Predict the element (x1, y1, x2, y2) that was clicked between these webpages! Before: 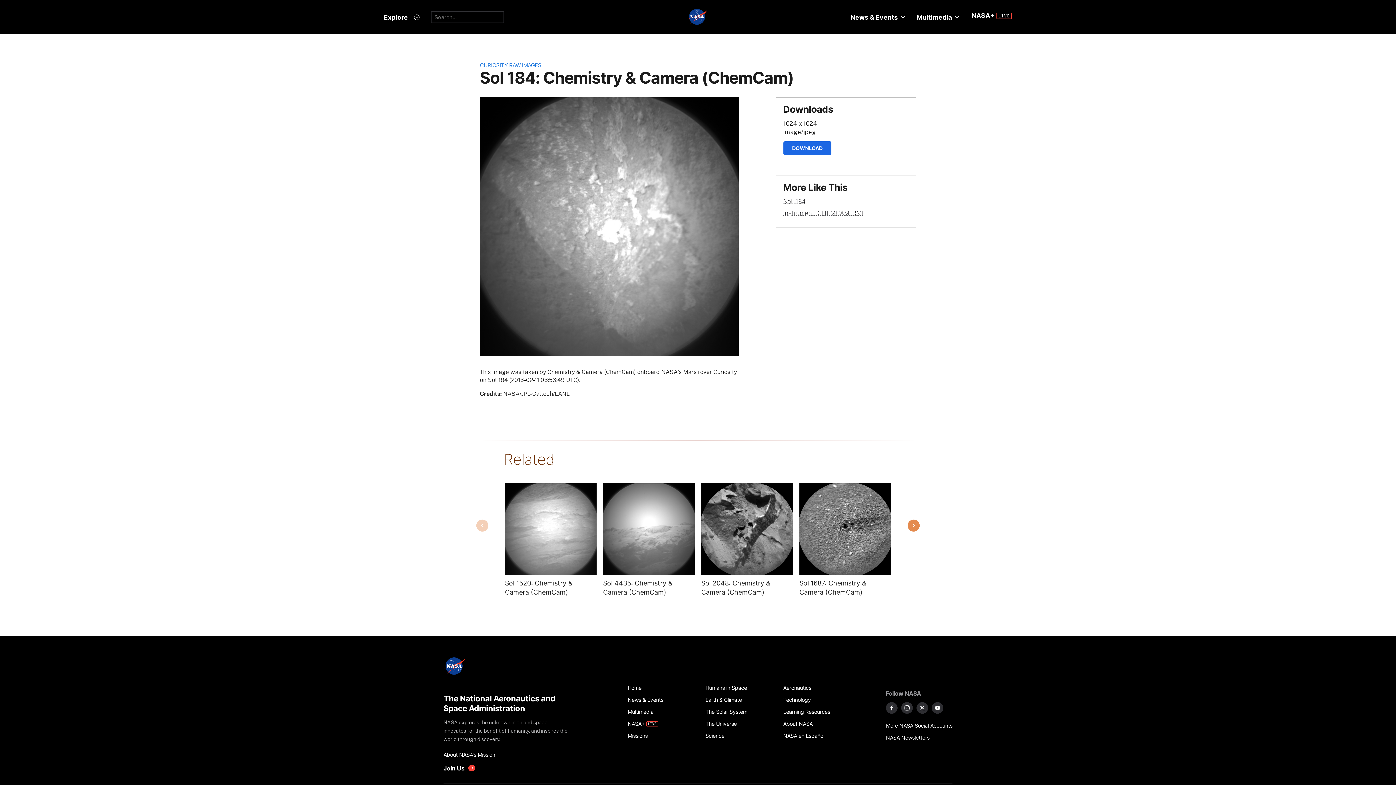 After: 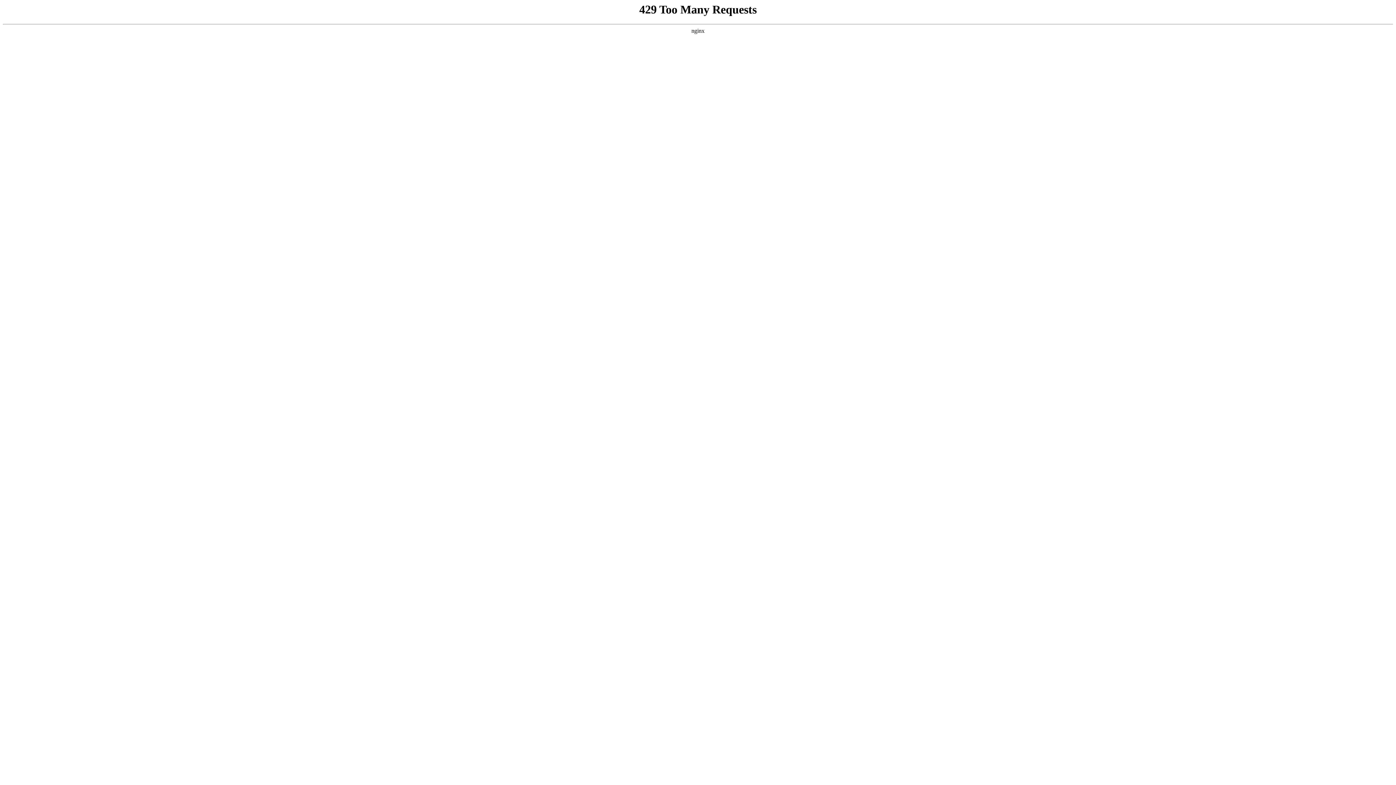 Action: bbox: (627, 682, 697, 694) label: Home